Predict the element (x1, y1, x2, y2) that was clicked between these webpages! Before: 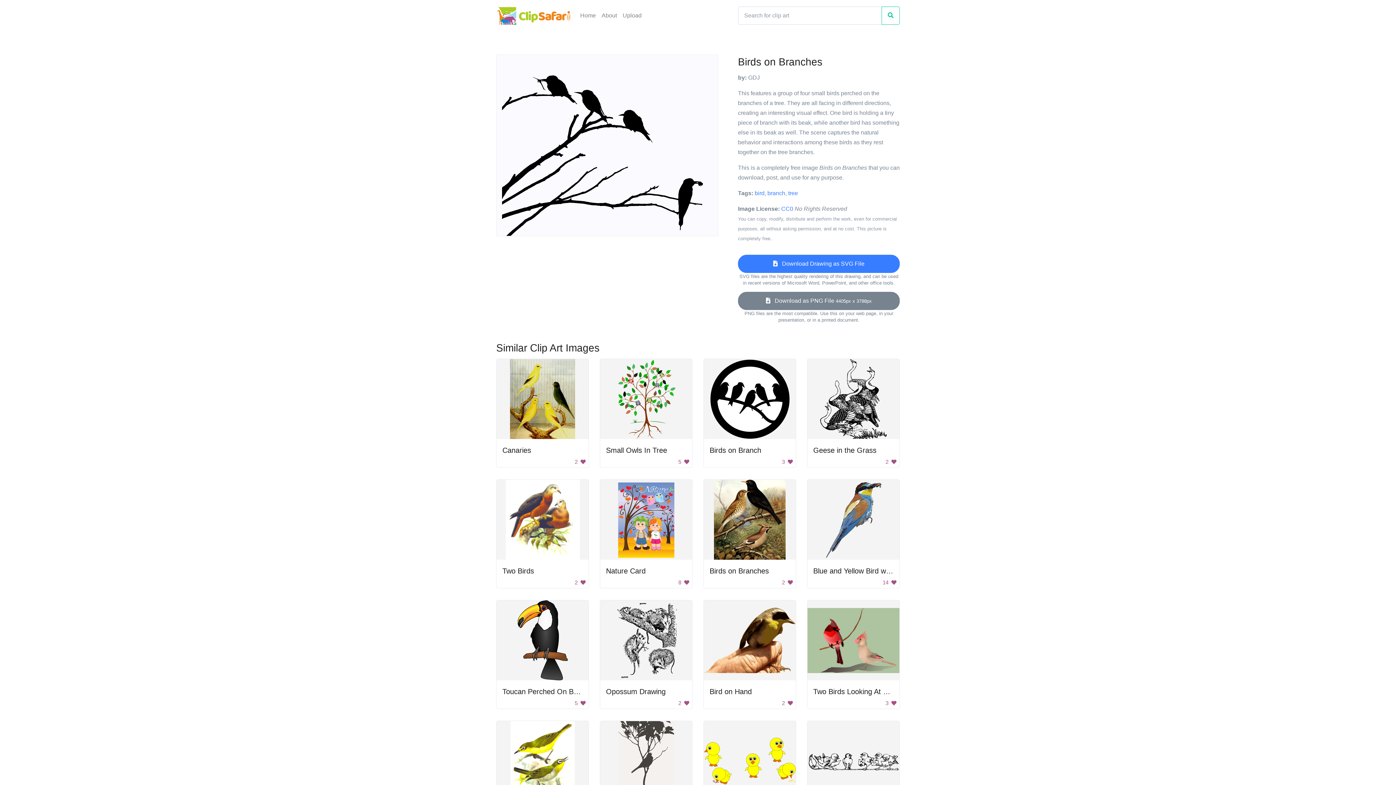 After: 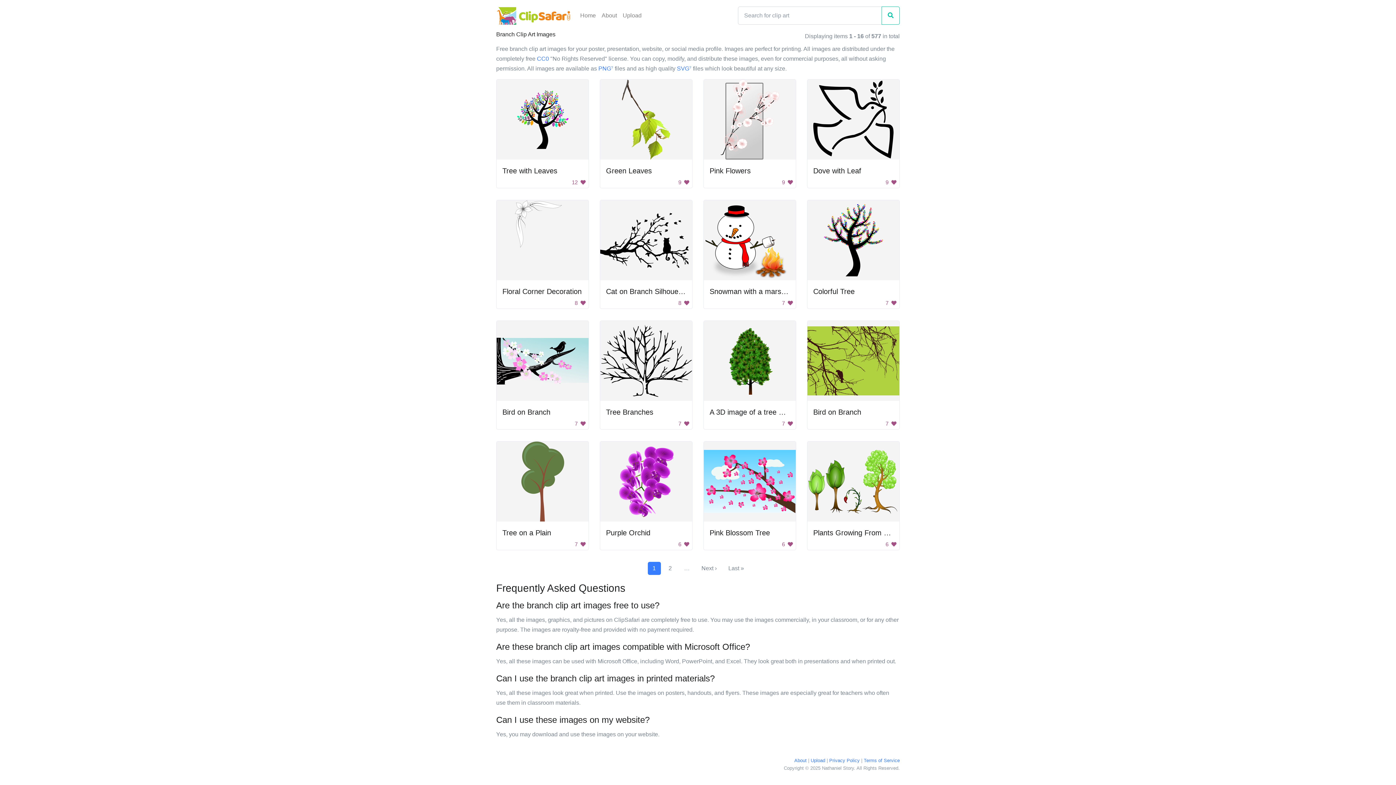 Action: label: branch bbox: (767, 190, 785, 196)